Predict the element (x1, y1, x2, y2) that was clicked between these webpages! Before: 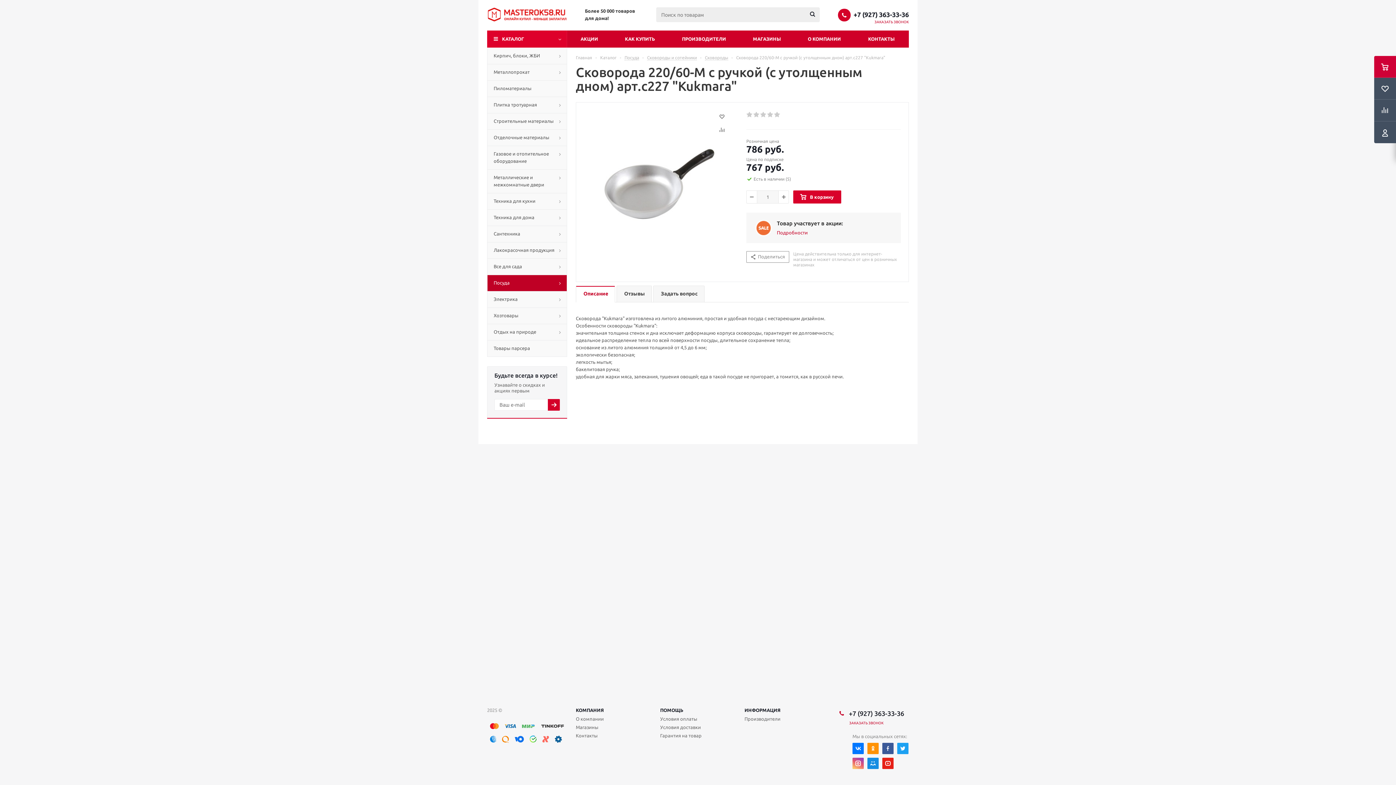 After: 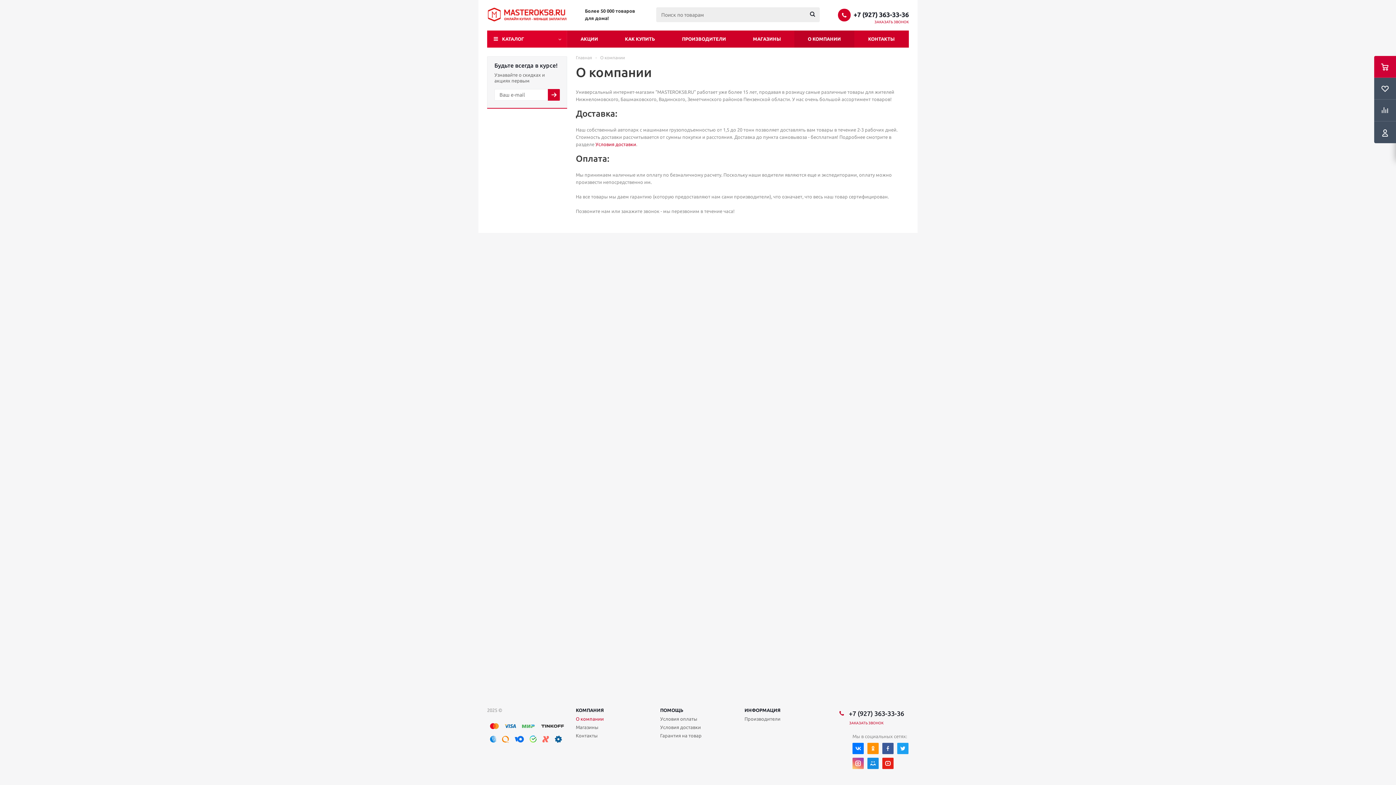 Action: bbox: (794, 30, 854, 47) label: О КОМПАНИИ